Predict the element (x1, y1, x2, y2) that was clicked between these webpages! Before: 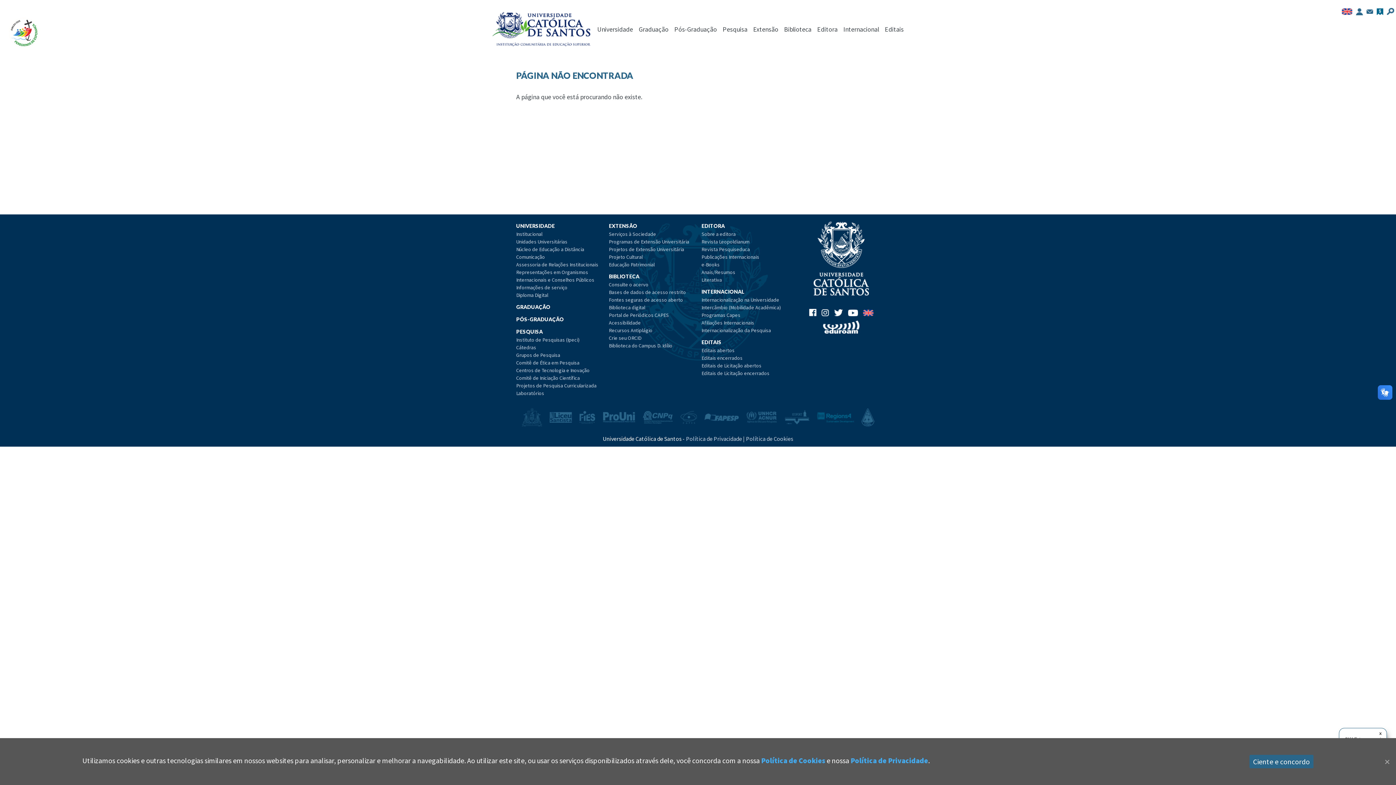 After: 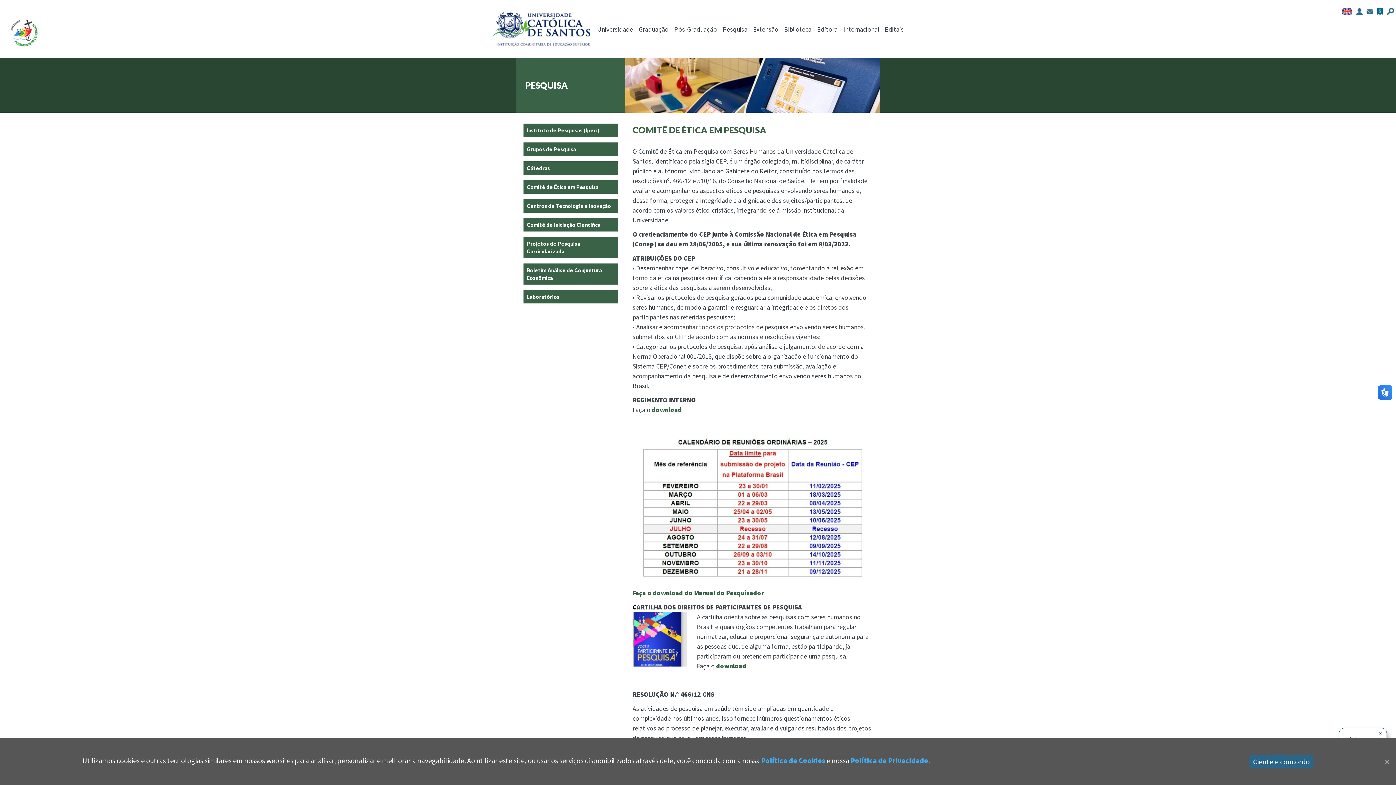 Action: label: Comitê de Ética em Pesquisa bbox: (516, 359, 605, 366)